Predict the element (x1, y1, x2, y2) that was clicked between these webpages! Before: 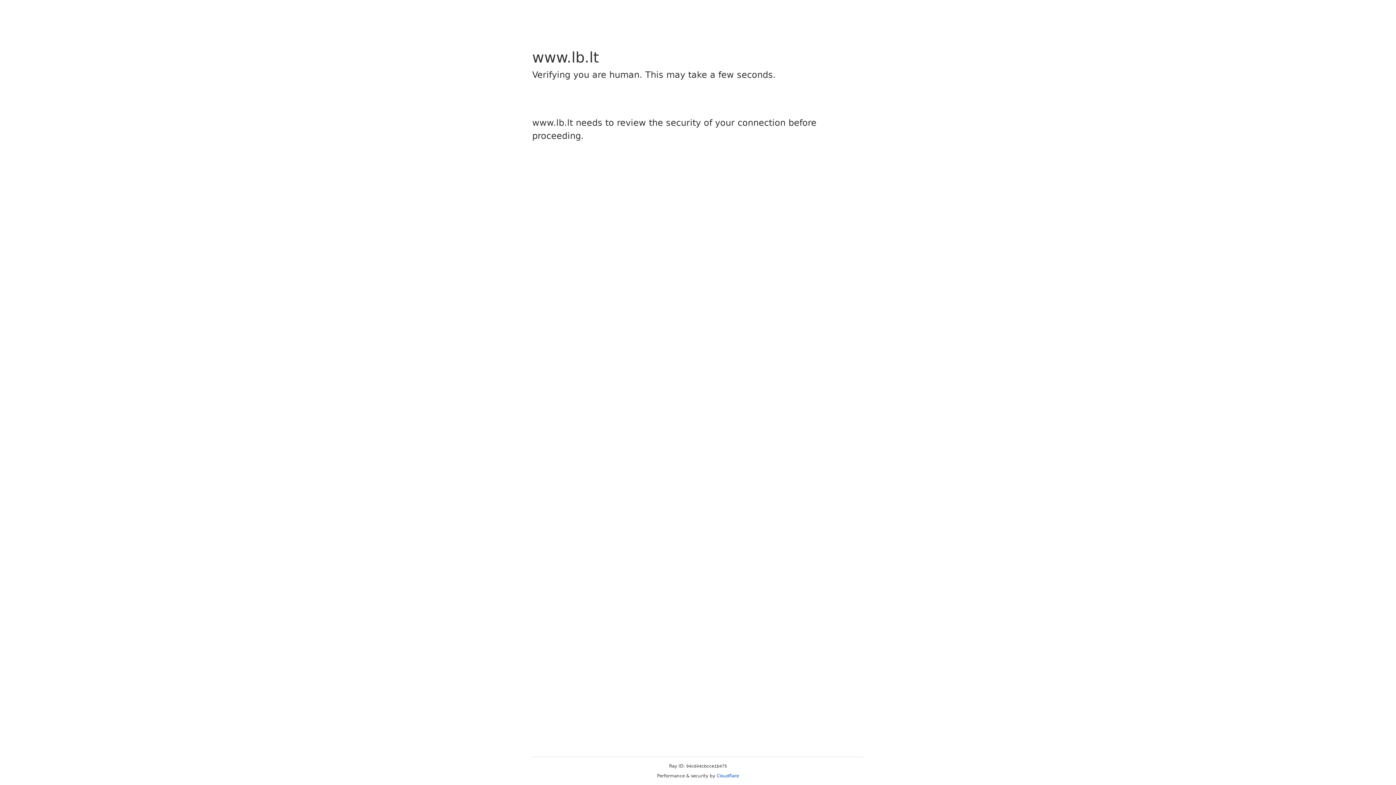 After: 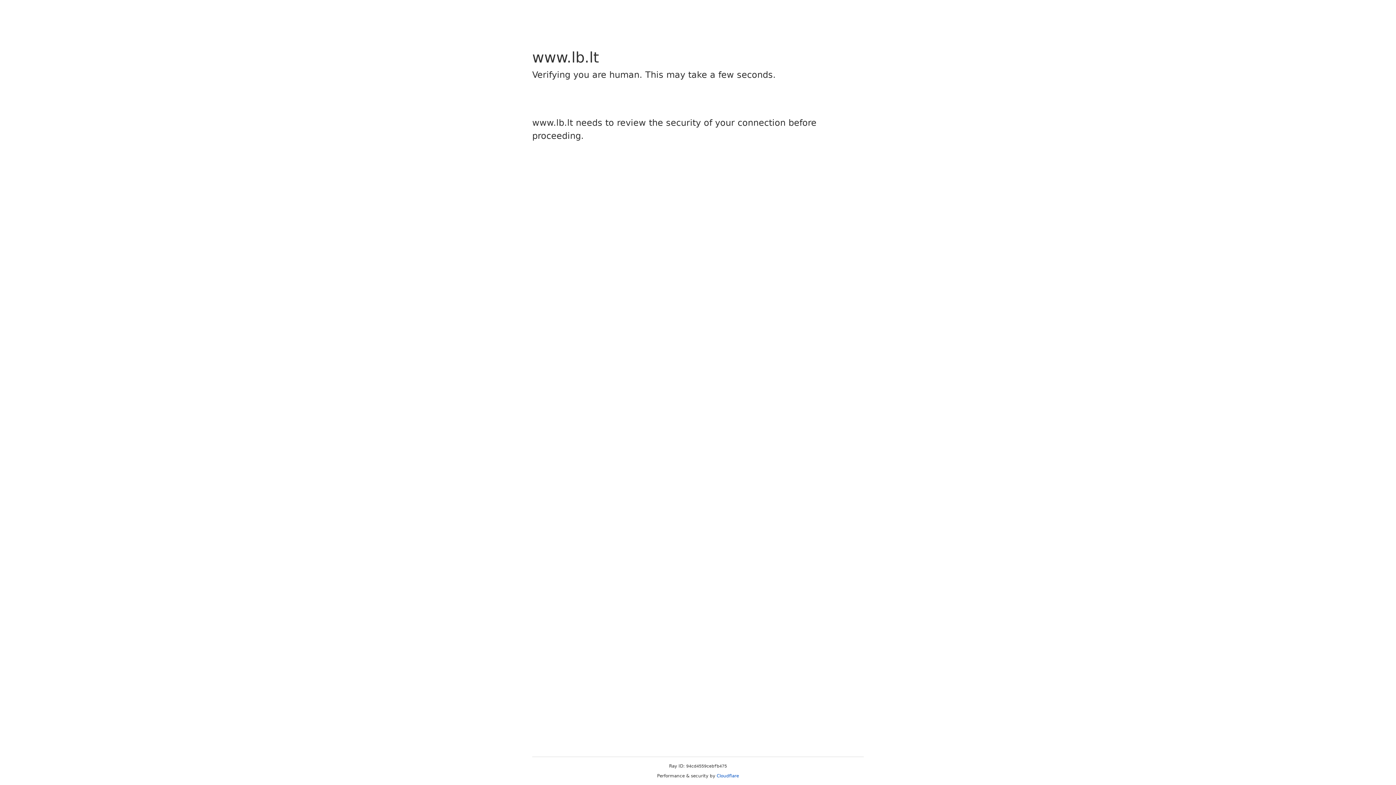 Action: label: Cloudflare bbox: (716, 773, 739, 778)